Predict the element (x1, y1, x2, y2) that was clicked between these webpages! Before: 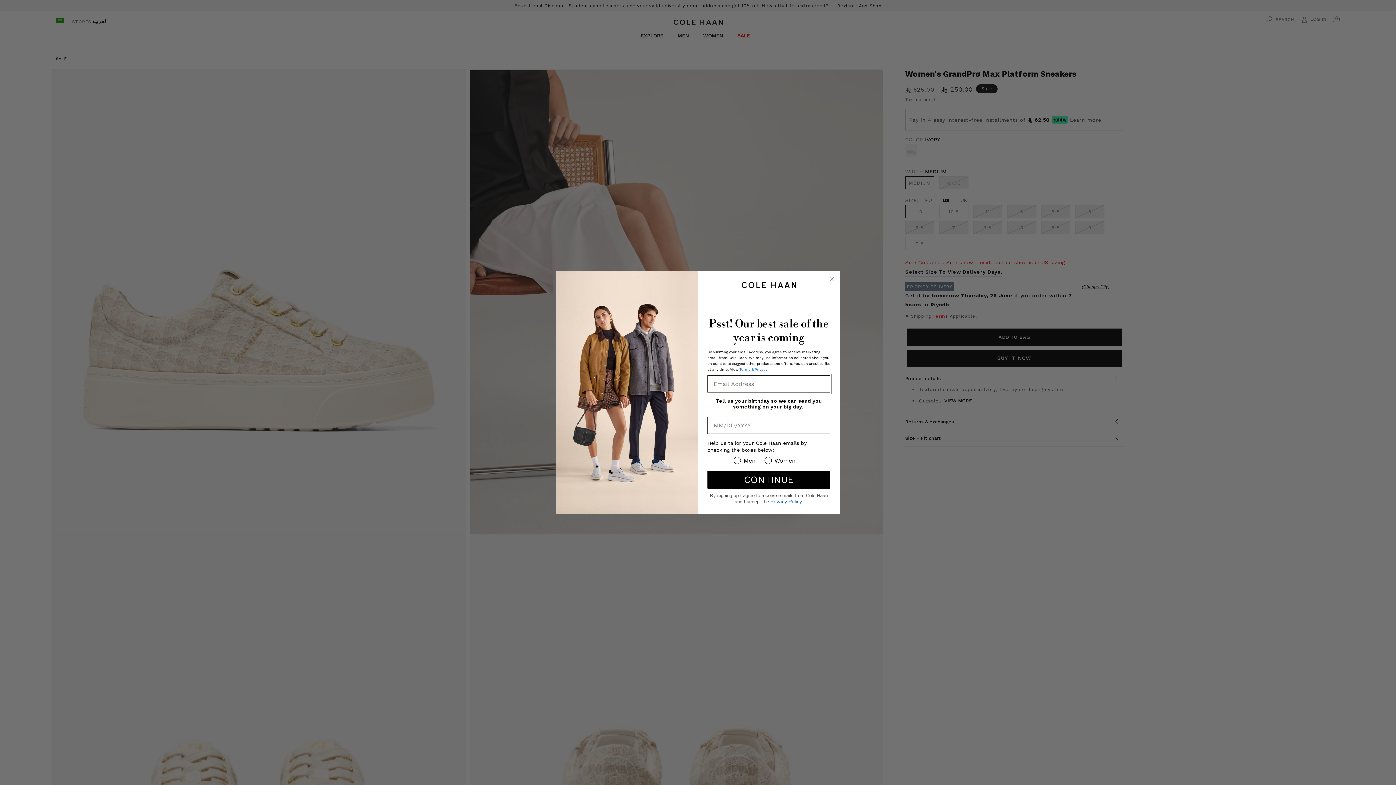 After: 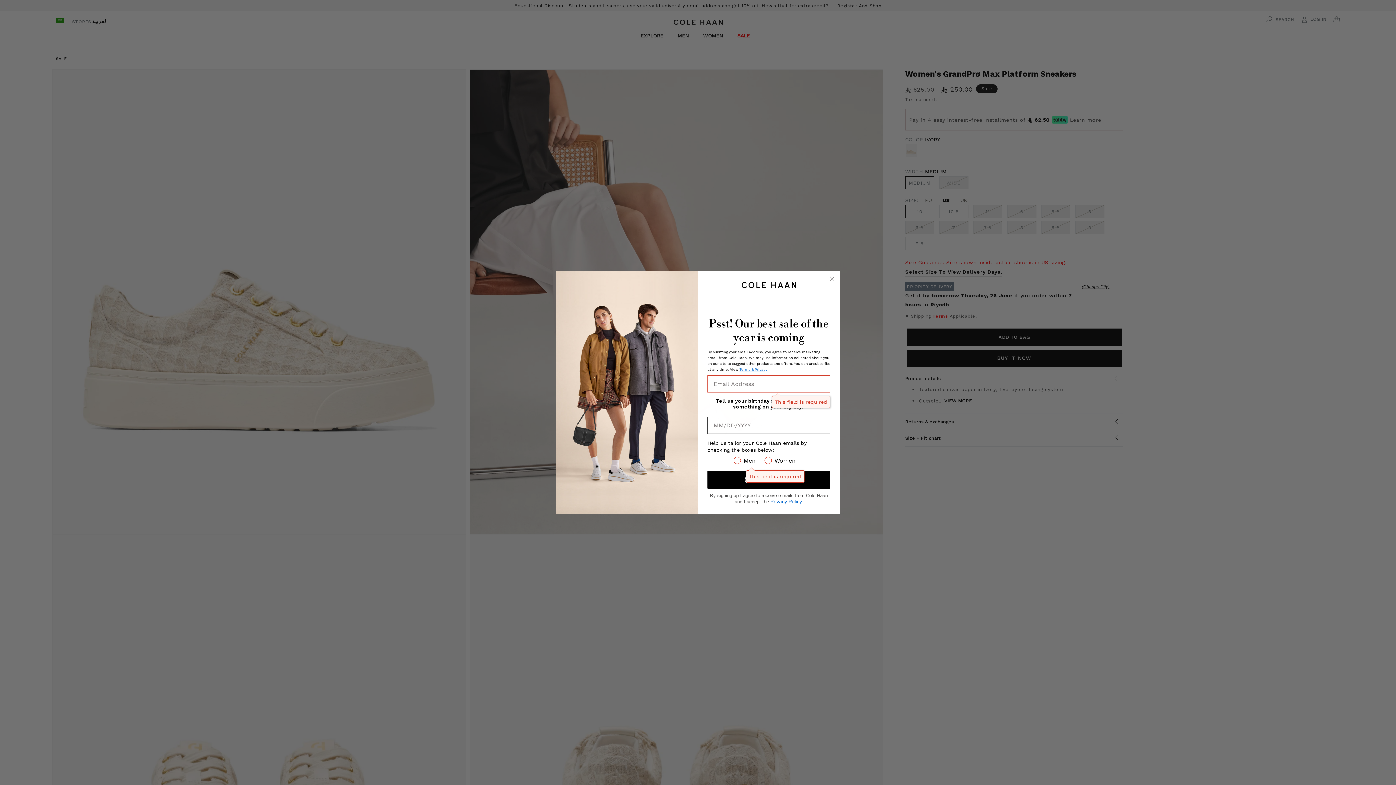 Action: label: CONTINUE bbox: (707, 470, 830, 488)